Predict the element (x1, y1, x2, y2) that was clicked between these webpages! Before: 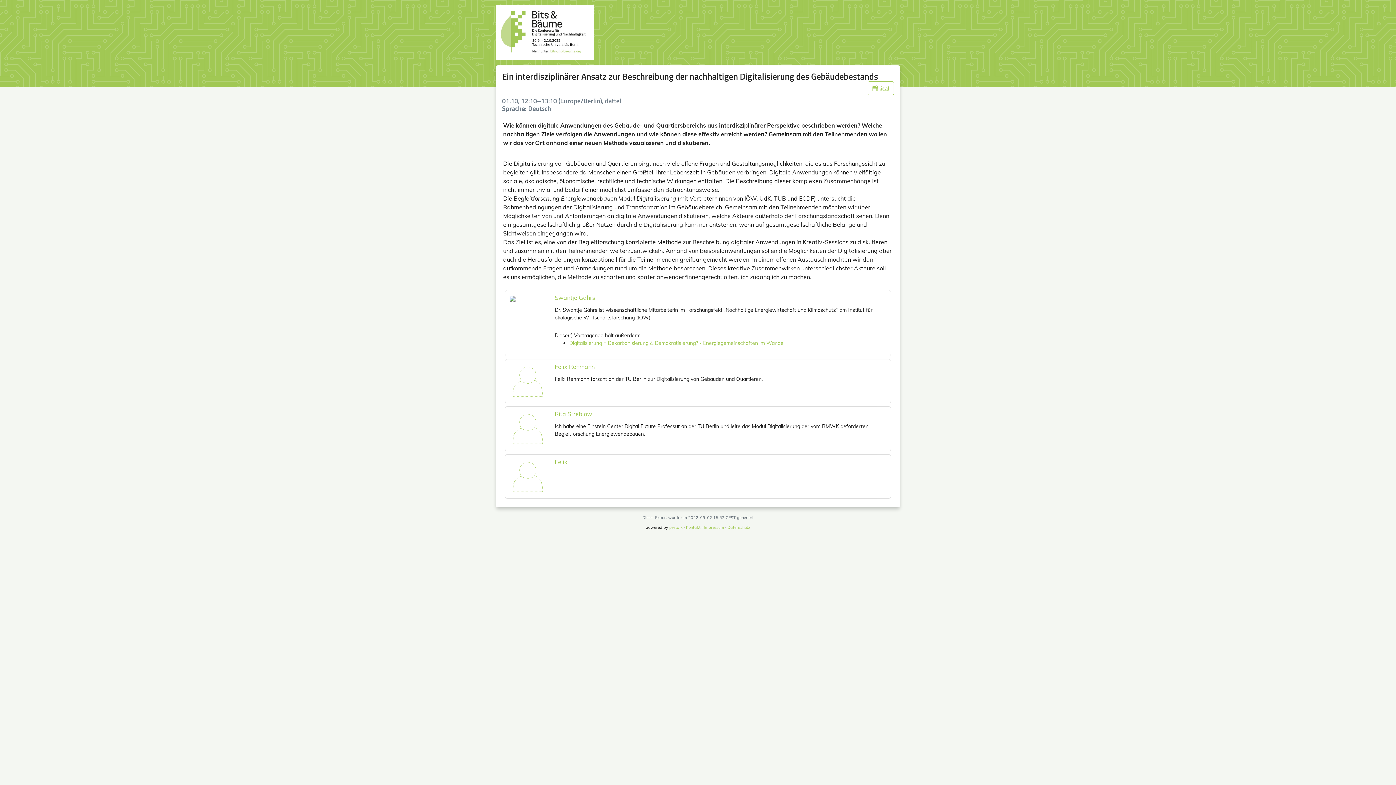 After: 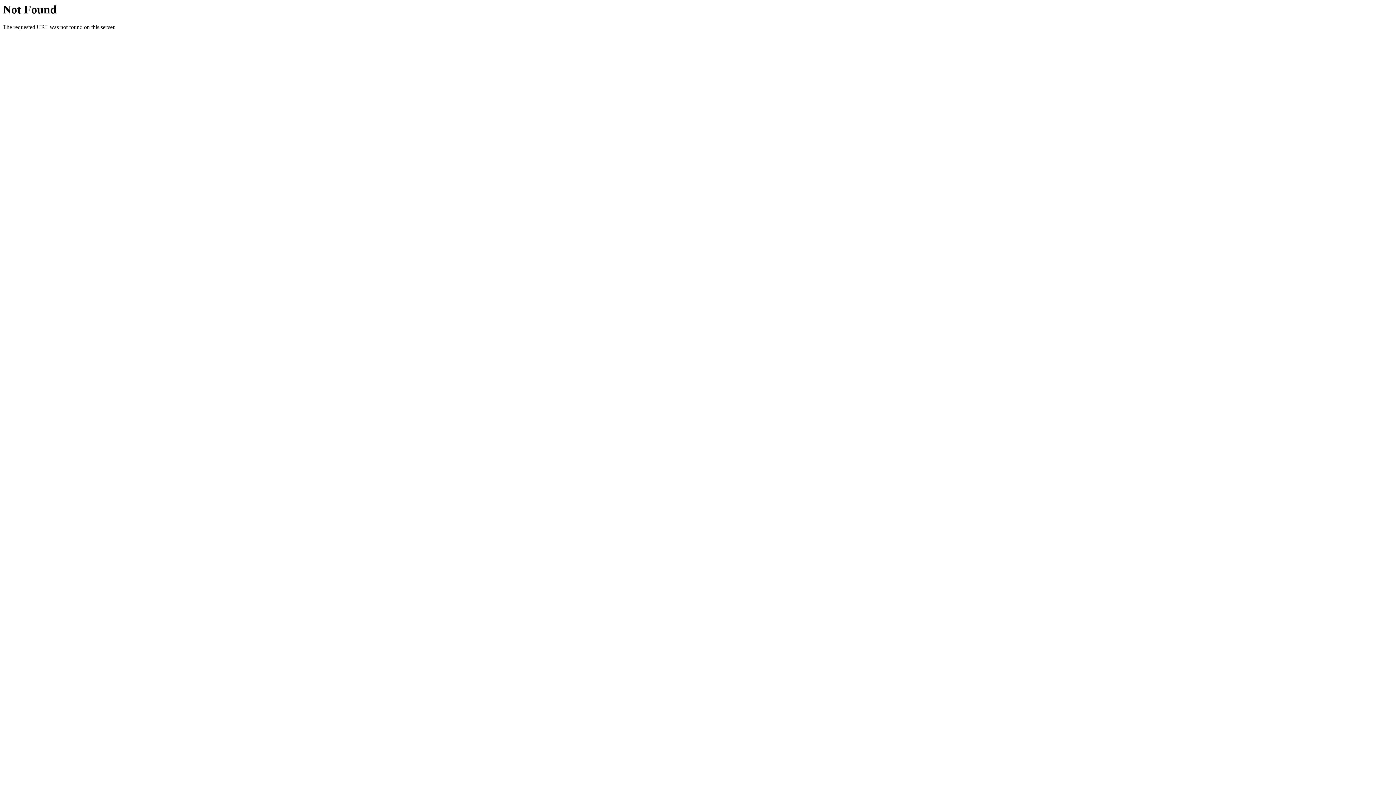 Action: bbox: (727, 525, 750, 530) label: Datenschutz